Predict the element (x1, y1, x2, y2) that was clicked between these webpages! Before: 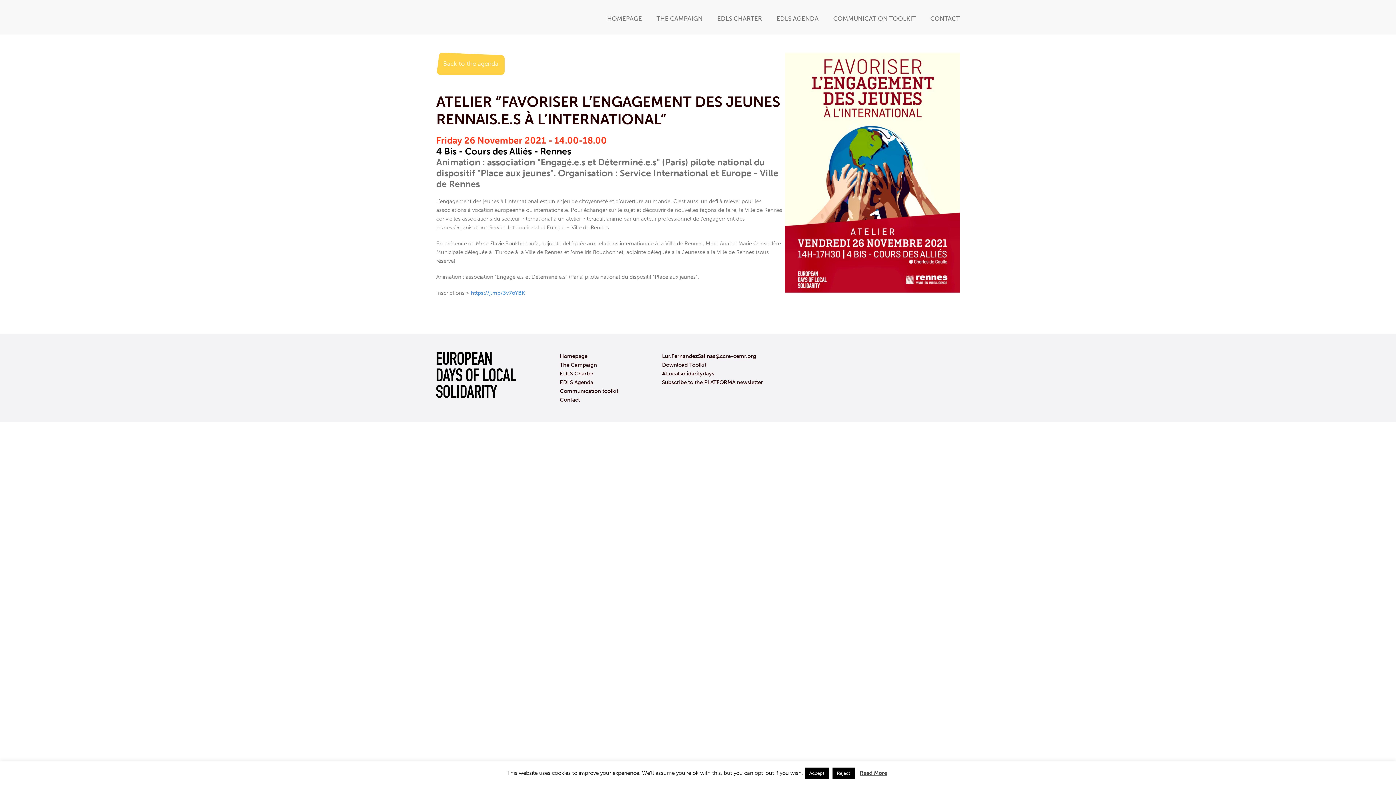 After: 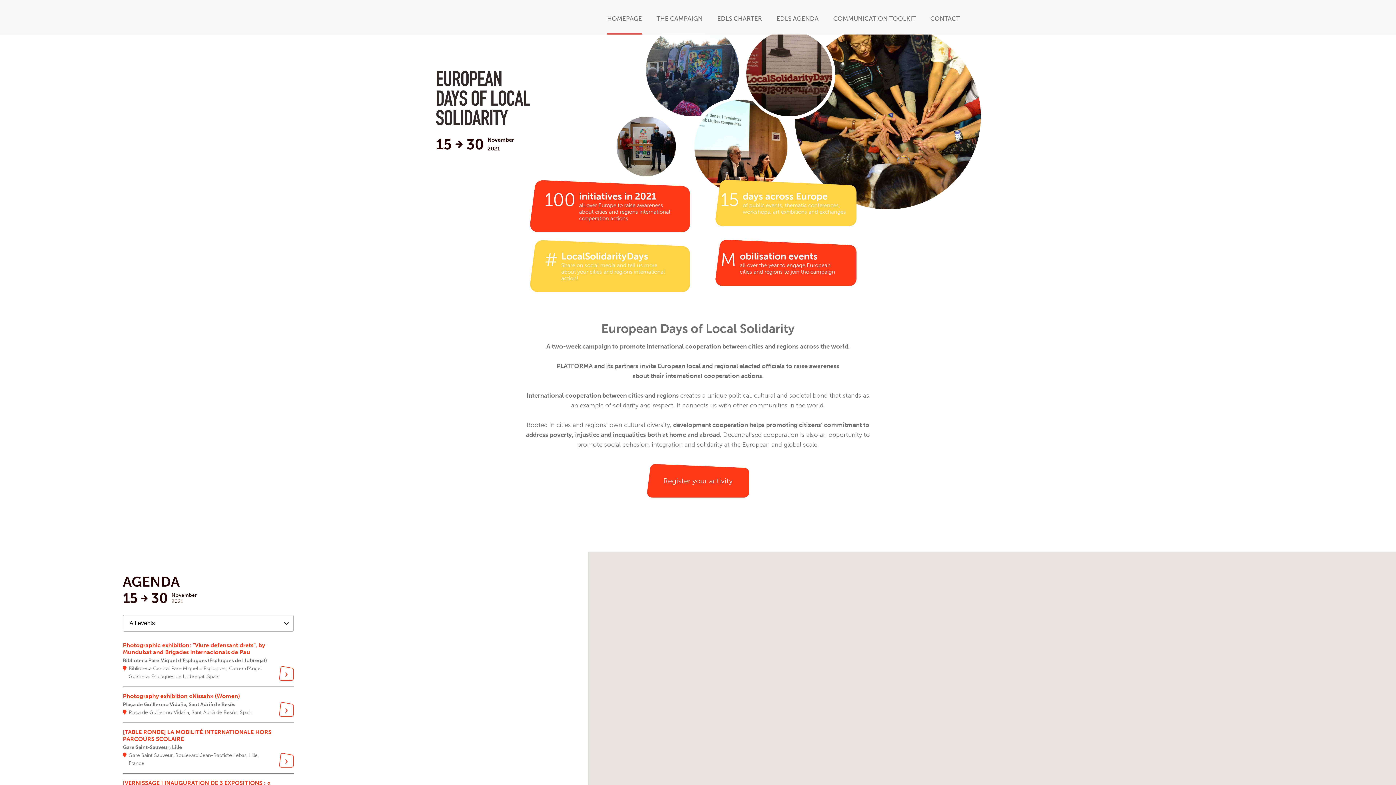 Action: bbox: (436, 352, 516, 400)